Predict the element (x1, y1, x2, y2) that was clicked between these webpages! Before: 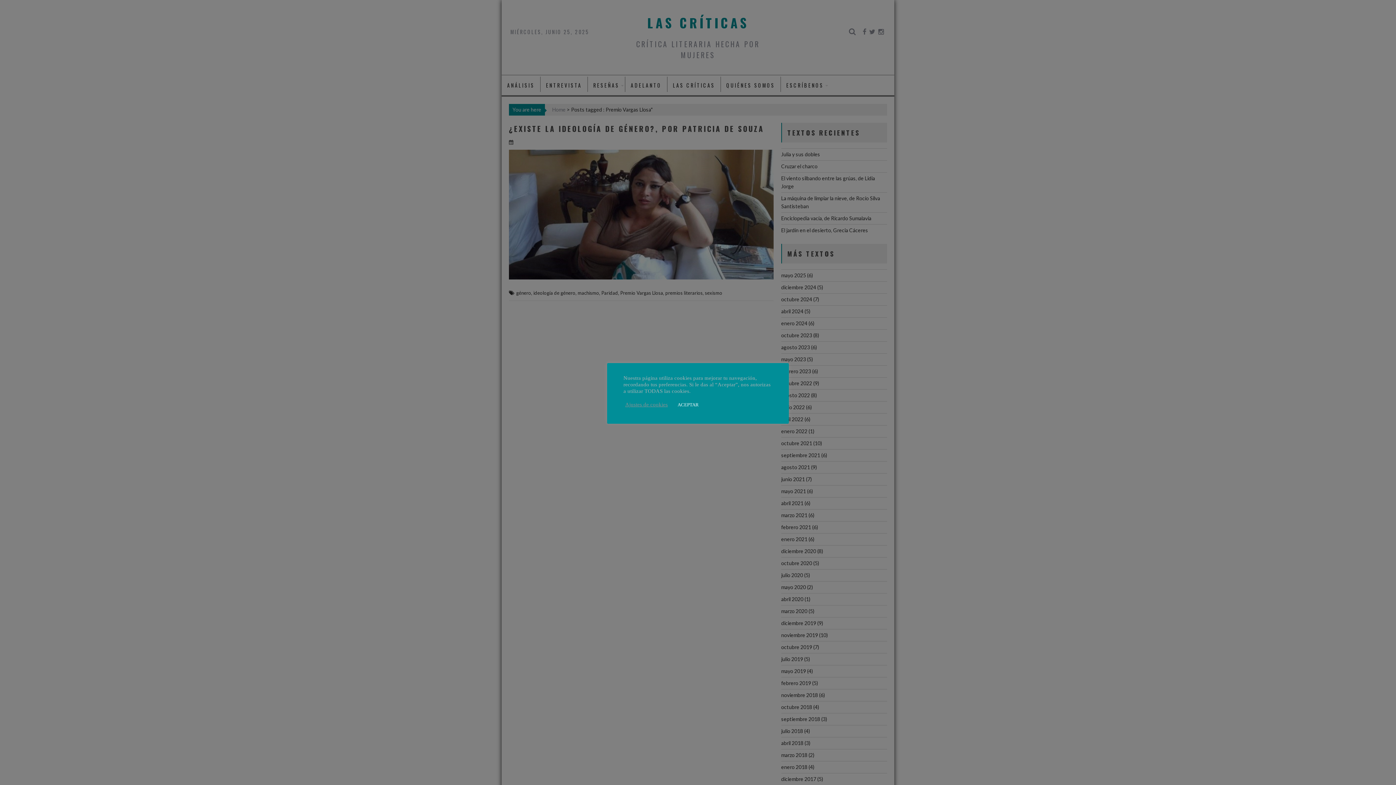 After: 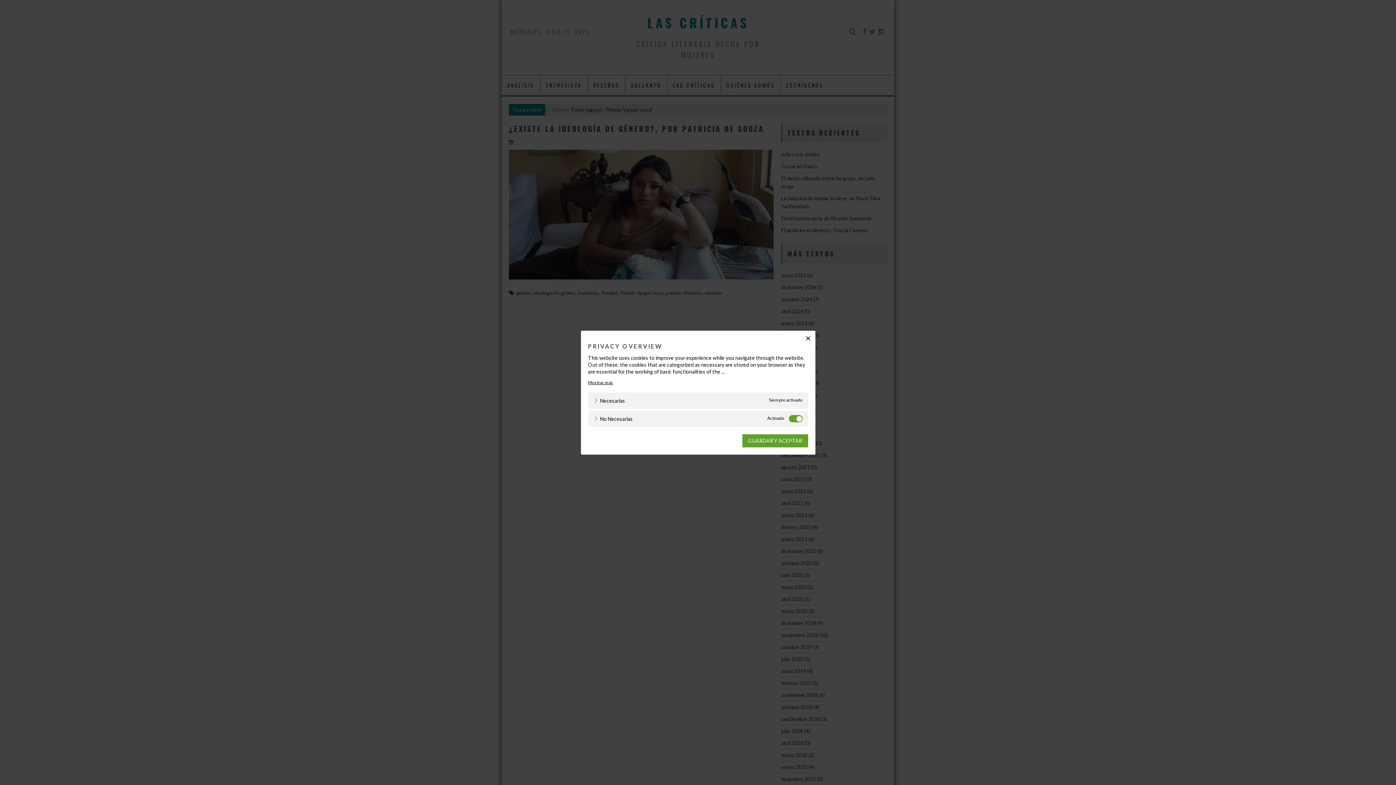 Action: label: Ajustes de cookies bbox: (625, 401, 668, 408)